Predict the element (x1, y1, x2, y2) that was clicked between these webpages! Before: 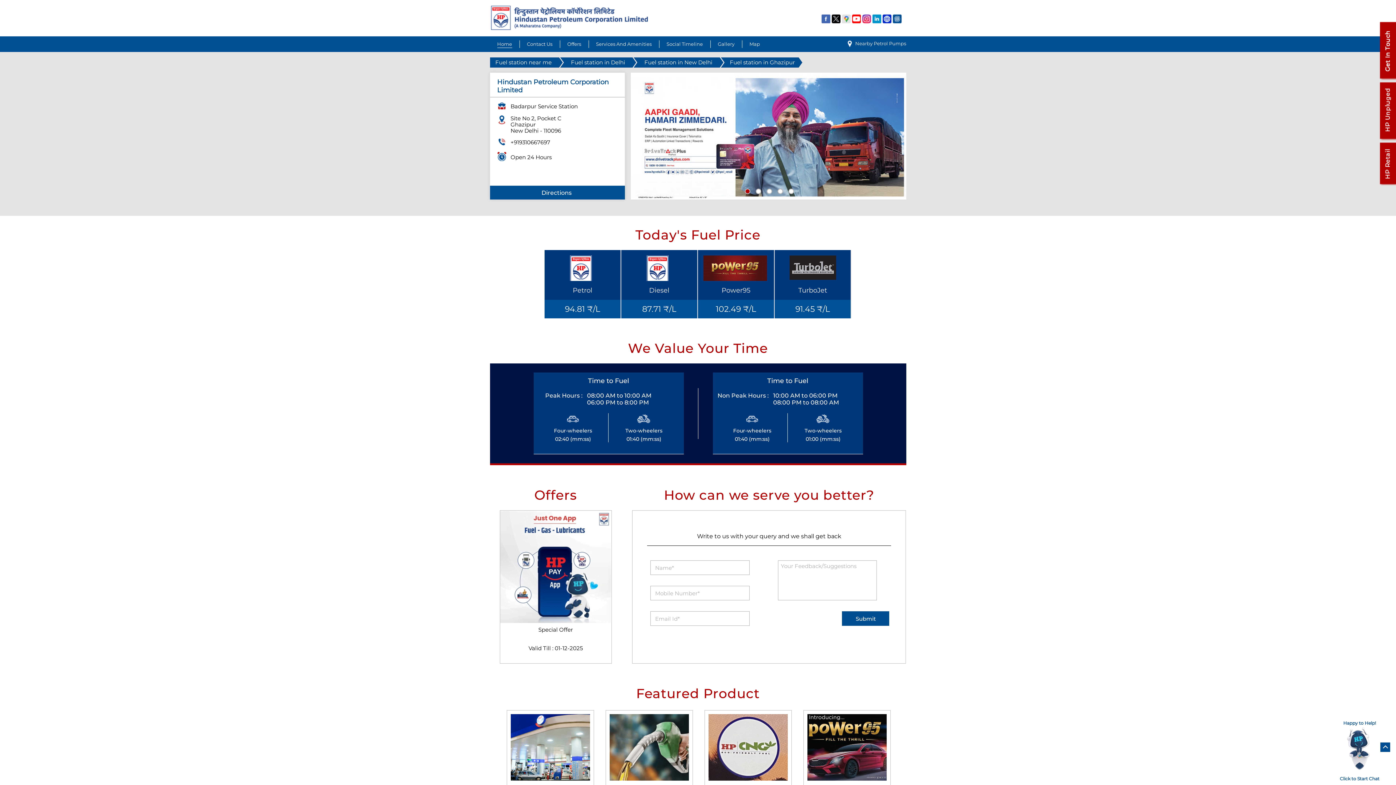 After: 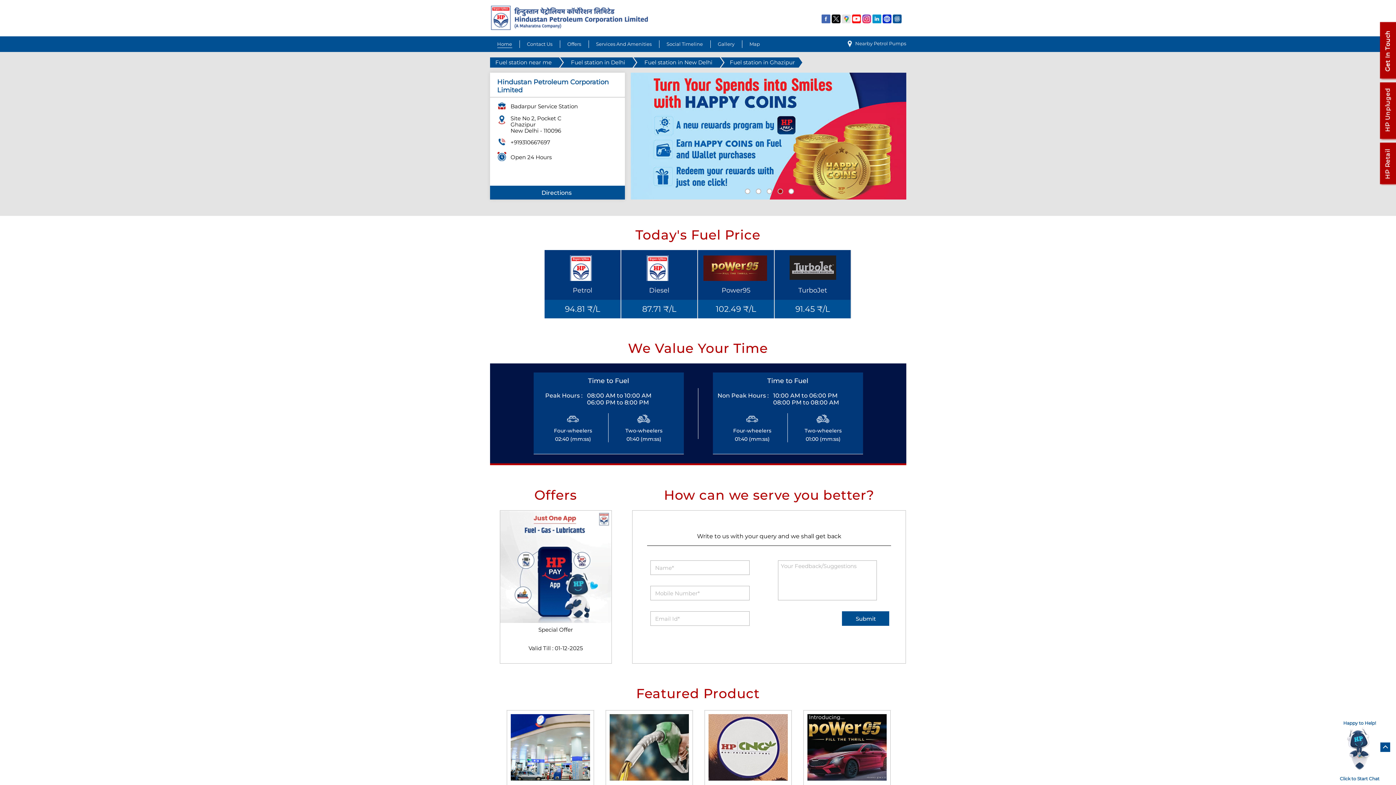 Action: label: 4 of 5 bbox: (777, 188, 781, 192)